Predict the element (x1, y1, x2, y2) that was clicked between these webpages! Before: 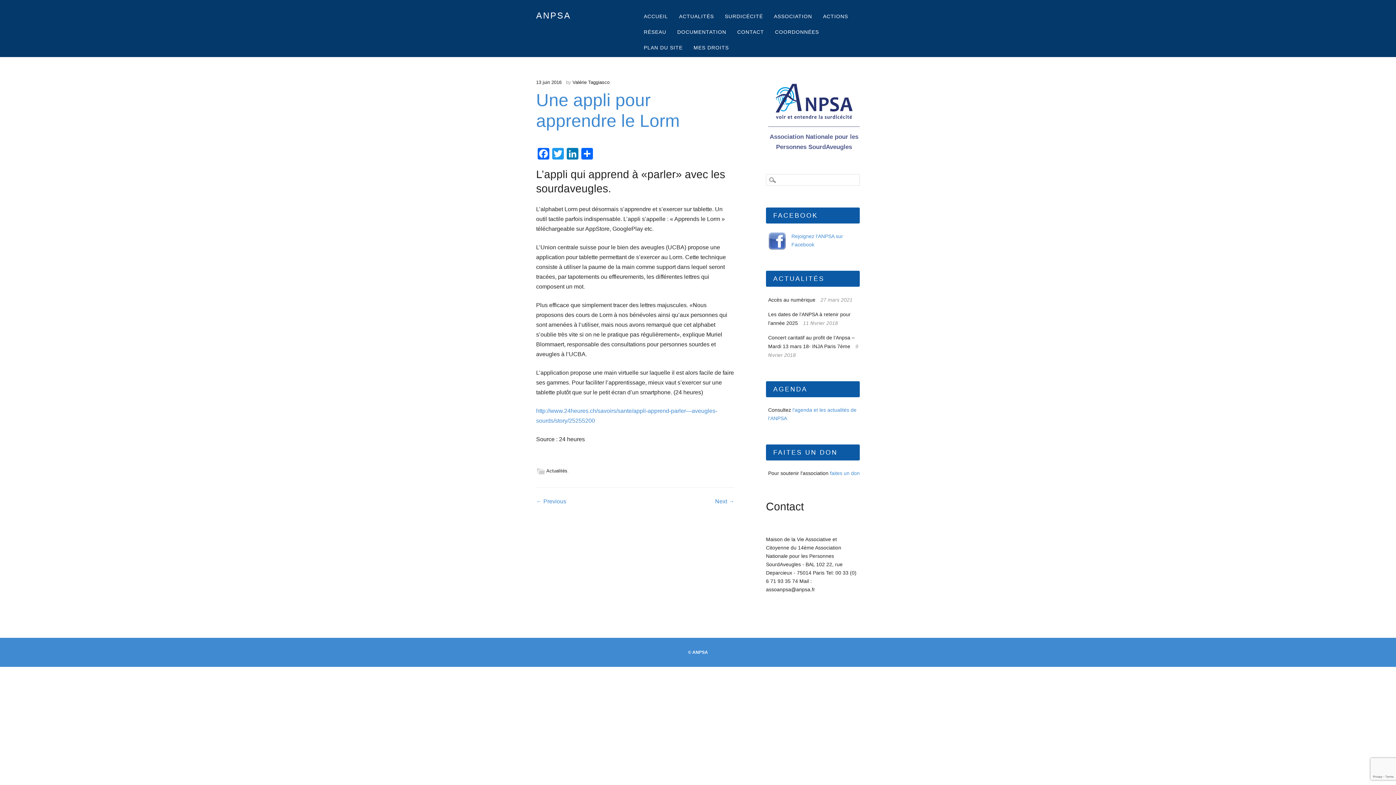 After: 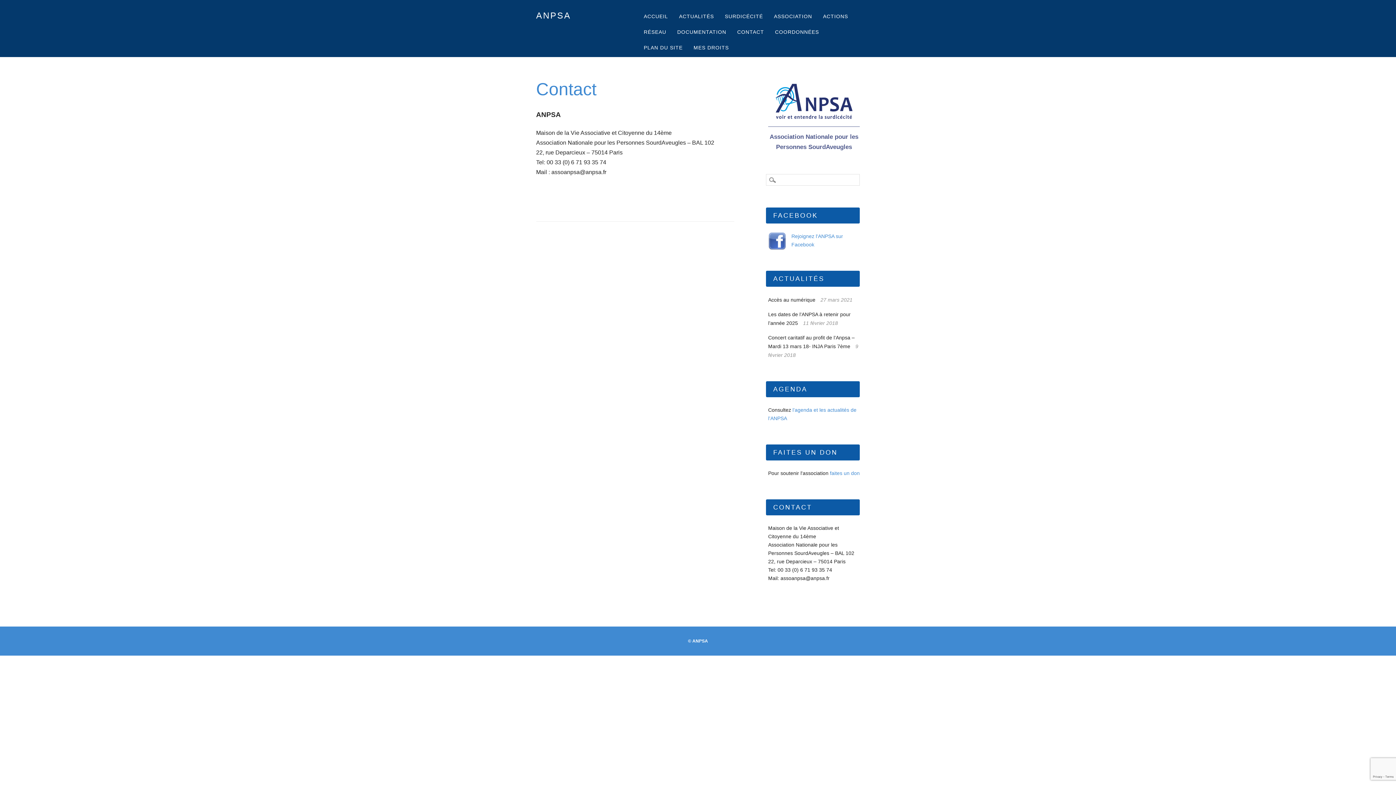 Action: bbox: (733, 24, 767, 40) label: CONTACT